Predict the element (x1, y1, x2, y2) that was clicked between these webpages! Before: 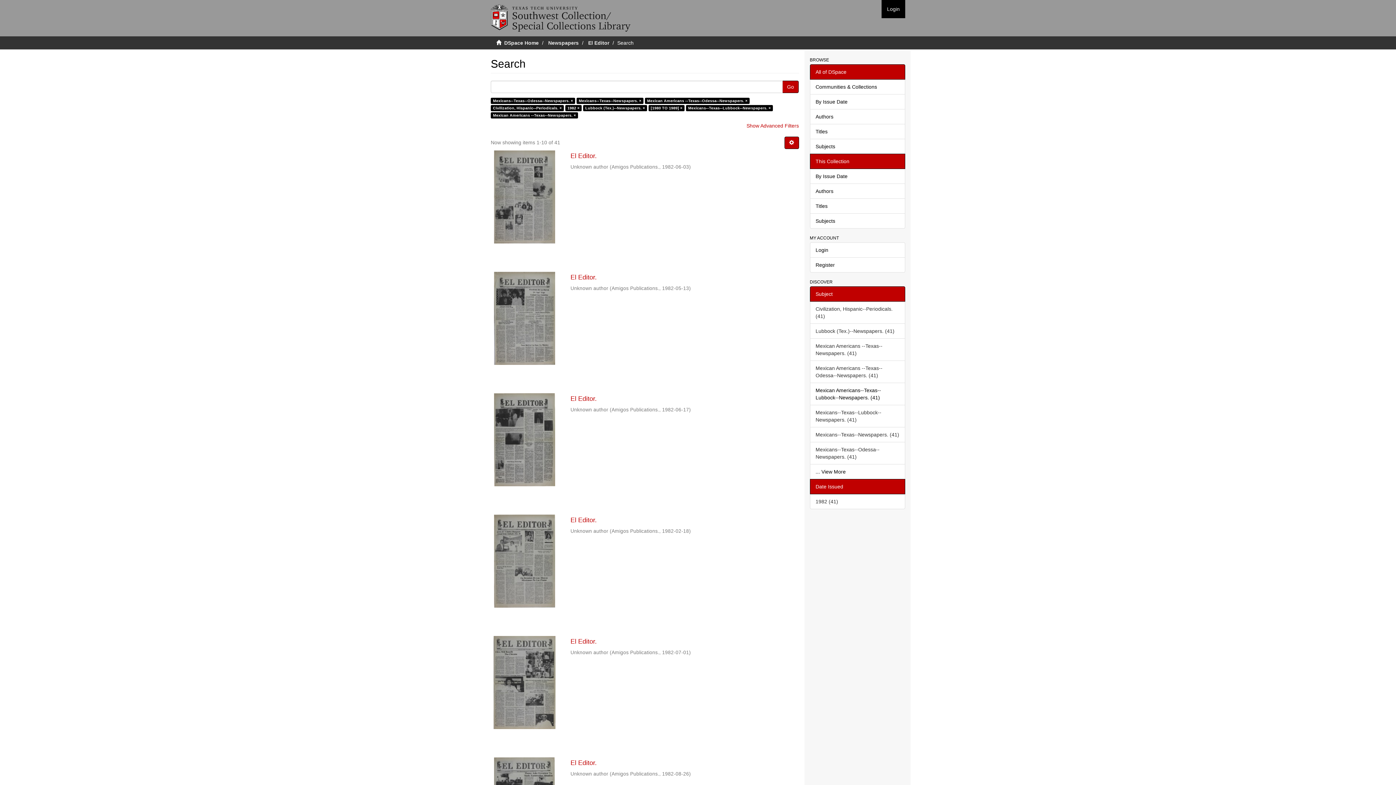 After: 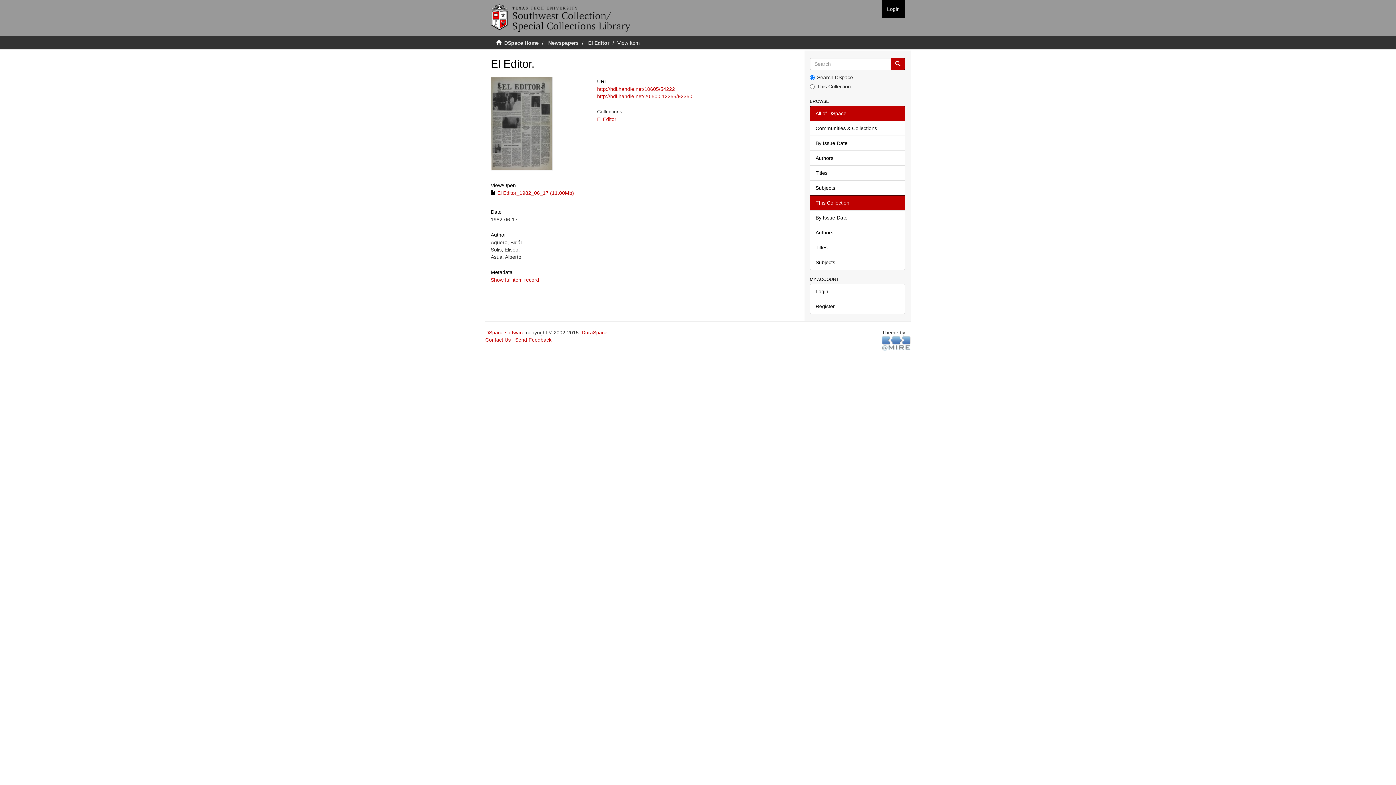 Action: label: El Editor.  bbox: (570, 395, 799, 402)